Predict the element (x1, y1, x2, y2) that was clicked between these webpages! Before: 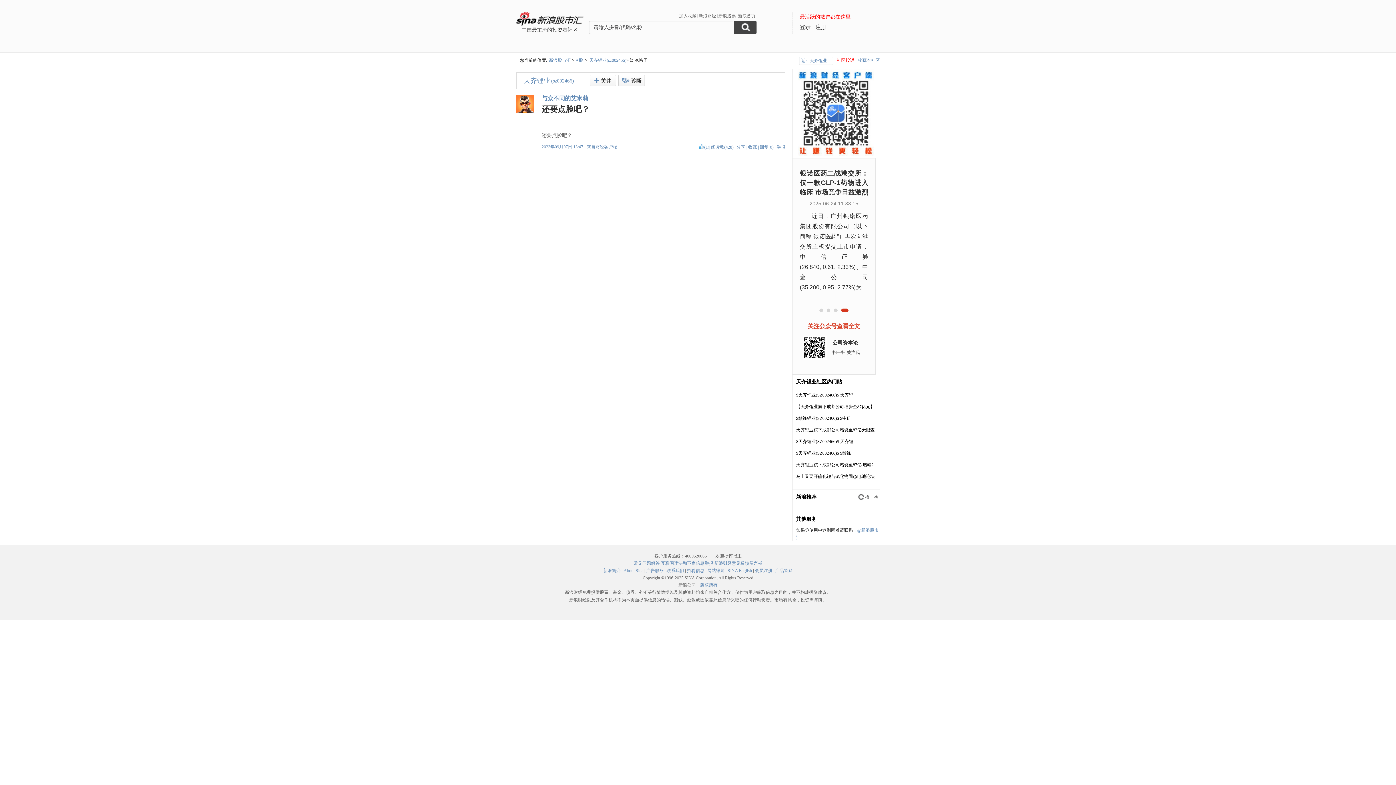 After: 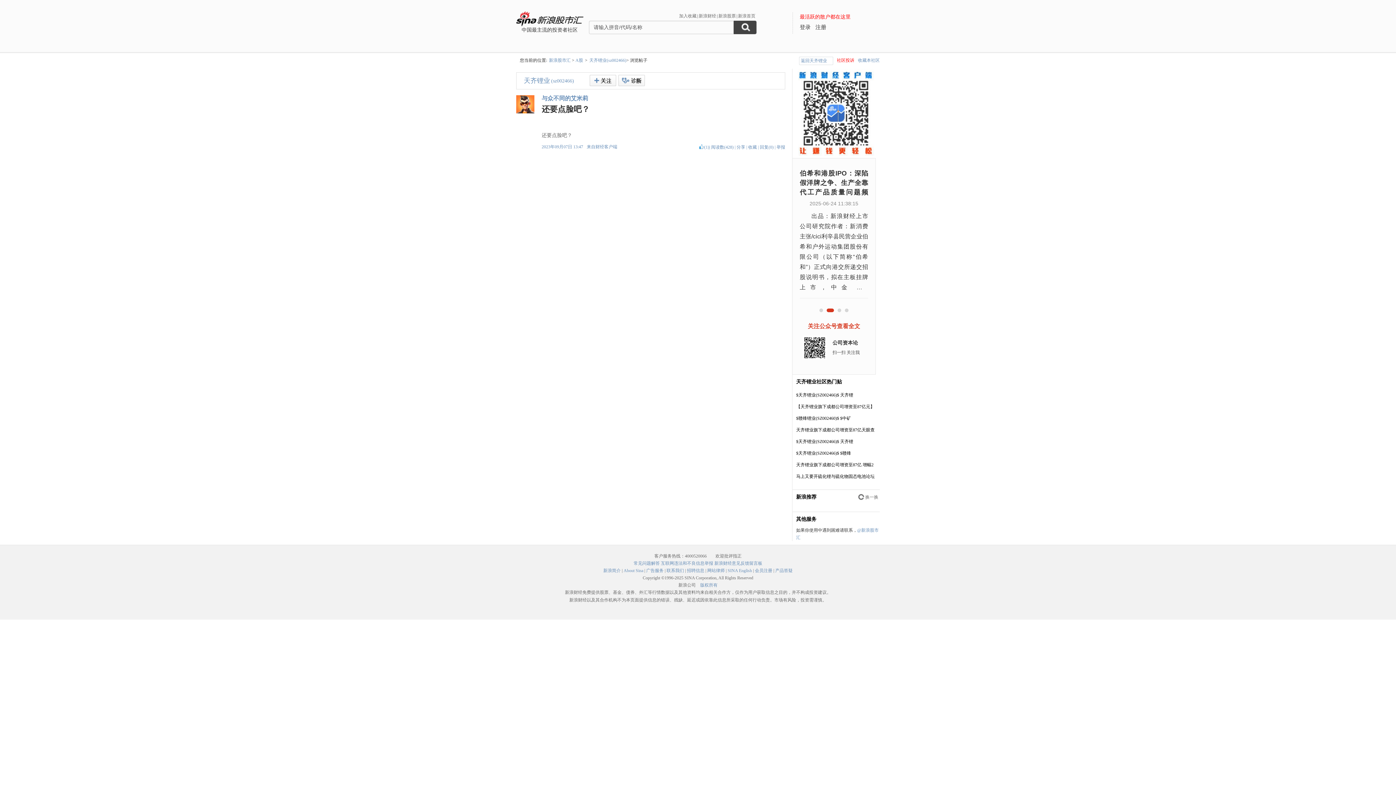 Action: label: +关注 bbox: (589, 74, 616, 86)